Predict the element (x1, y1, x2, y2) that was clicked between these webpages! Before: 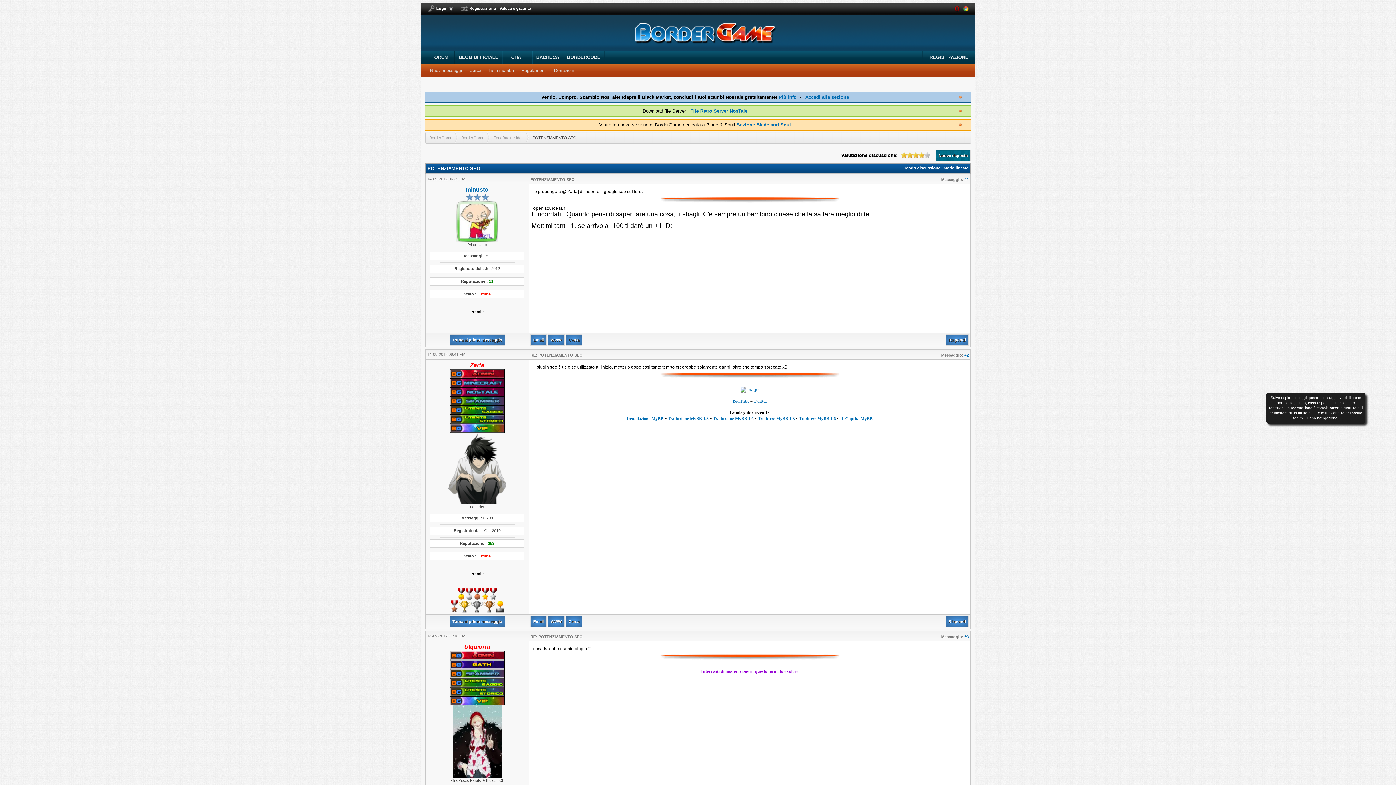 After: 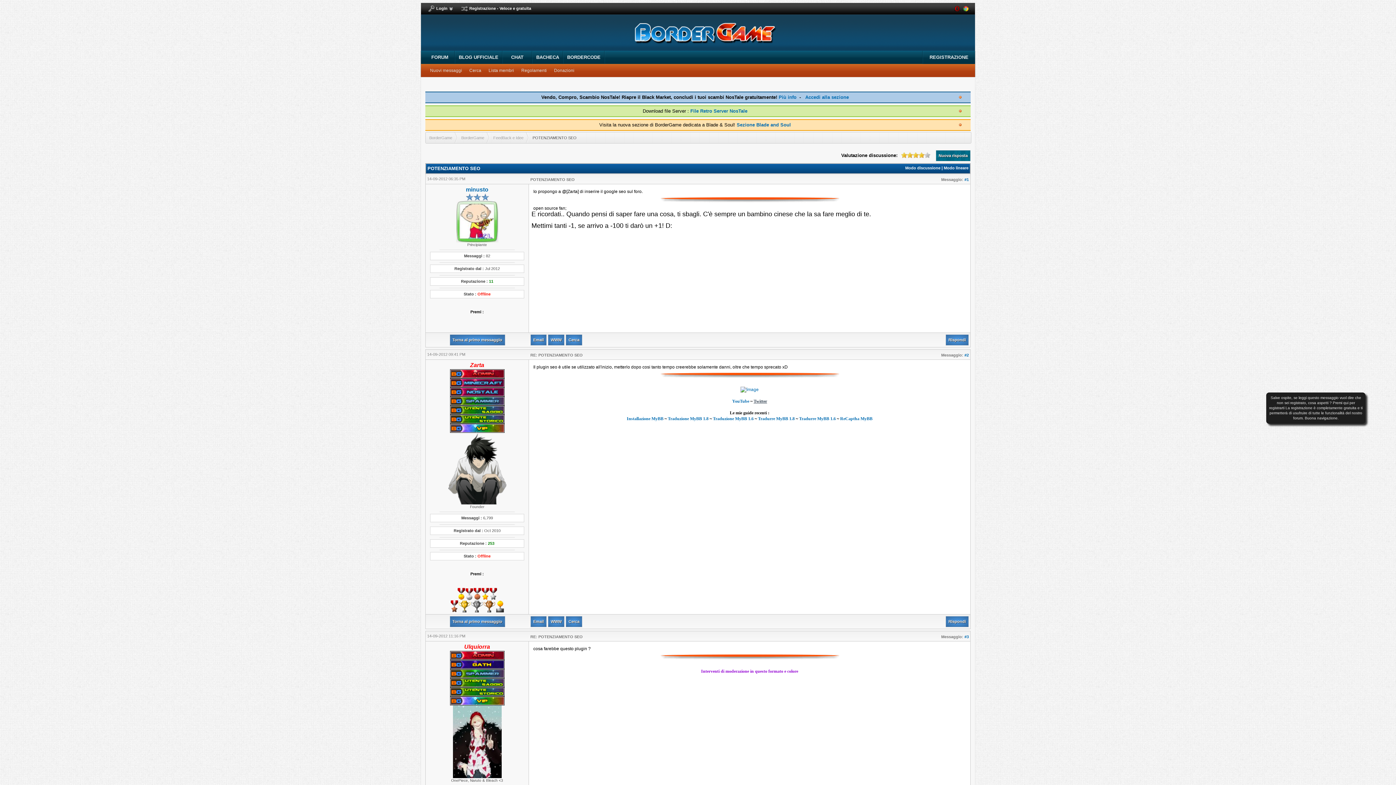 Action: bbox: (753, 398, 767, 404) label: Twitter